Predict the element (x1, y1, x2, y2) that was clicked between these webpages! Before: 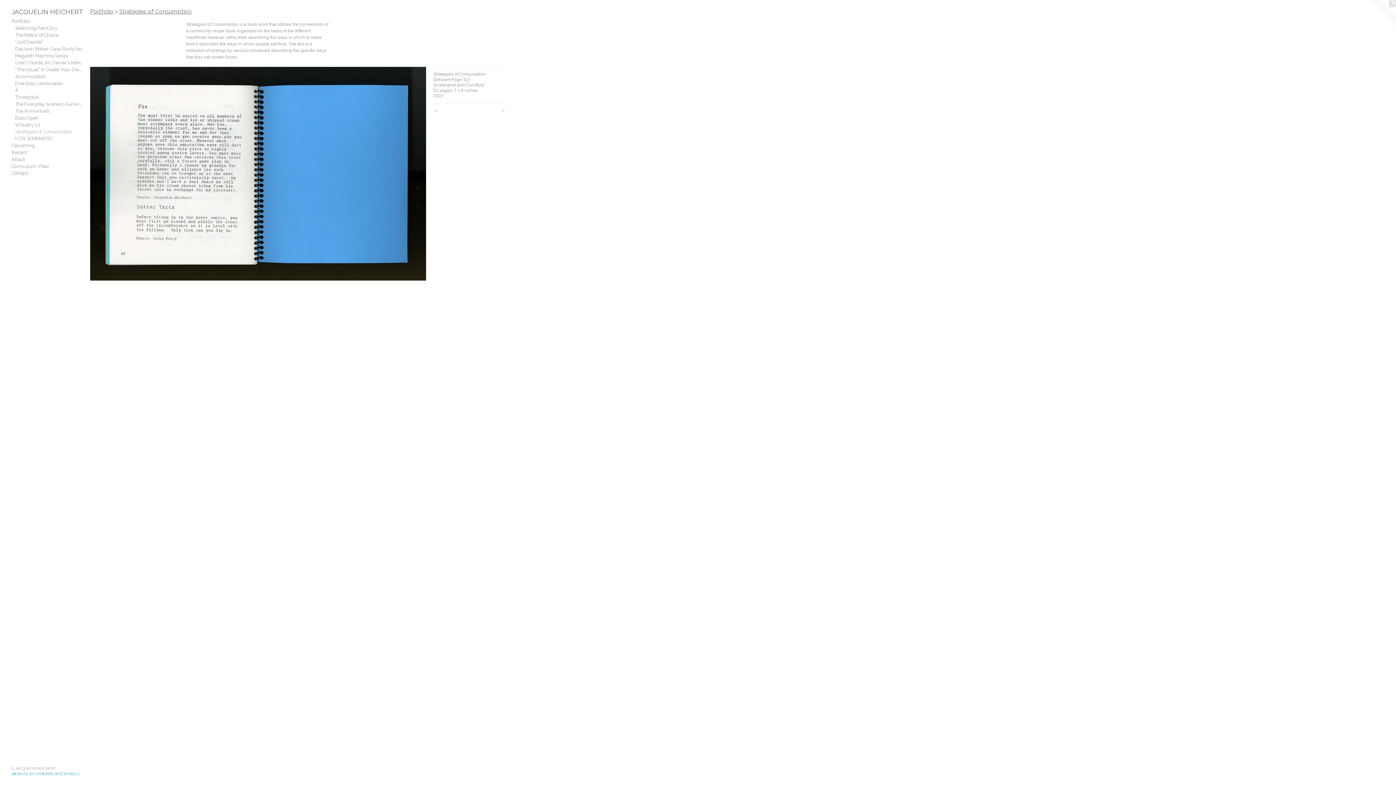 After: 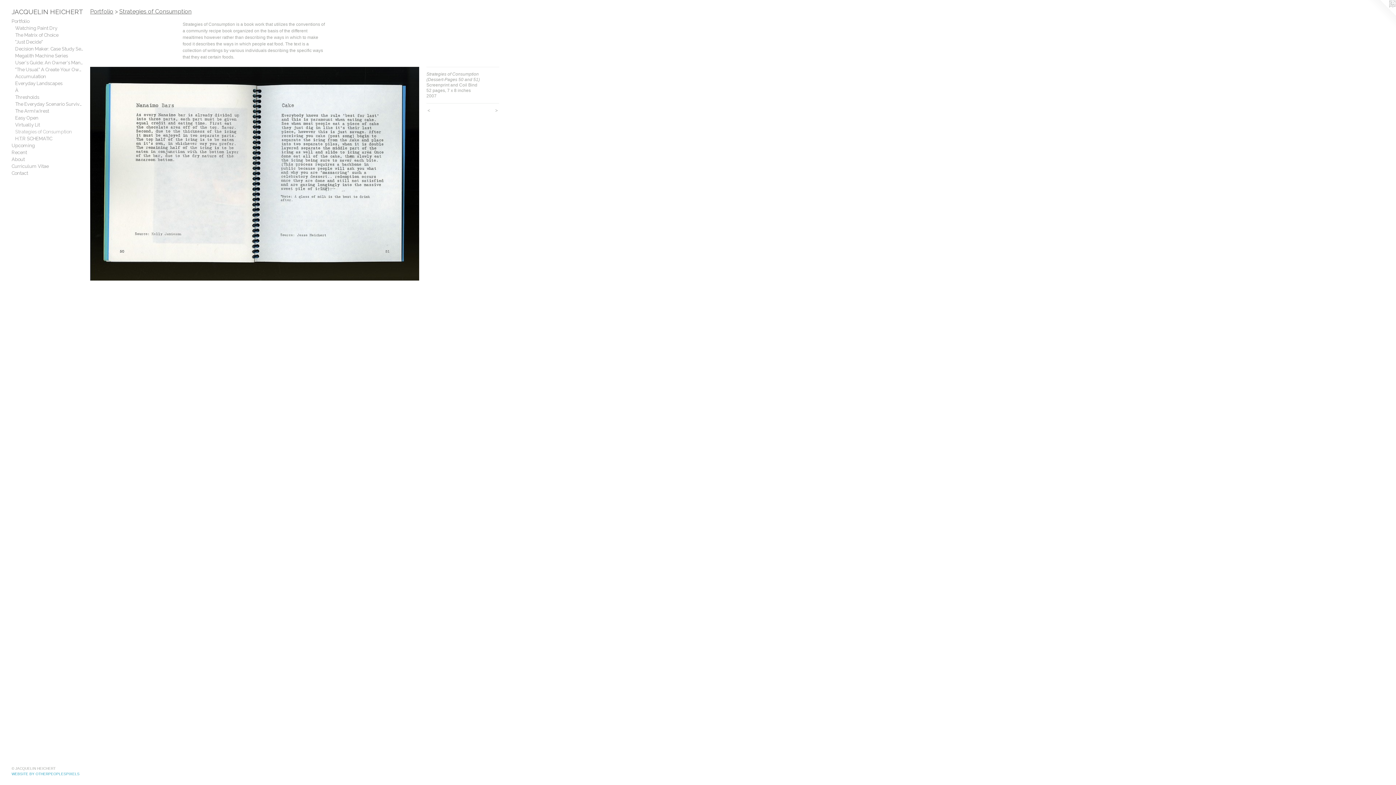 Action: label: <  bbox: (433, 108, 460, 113)